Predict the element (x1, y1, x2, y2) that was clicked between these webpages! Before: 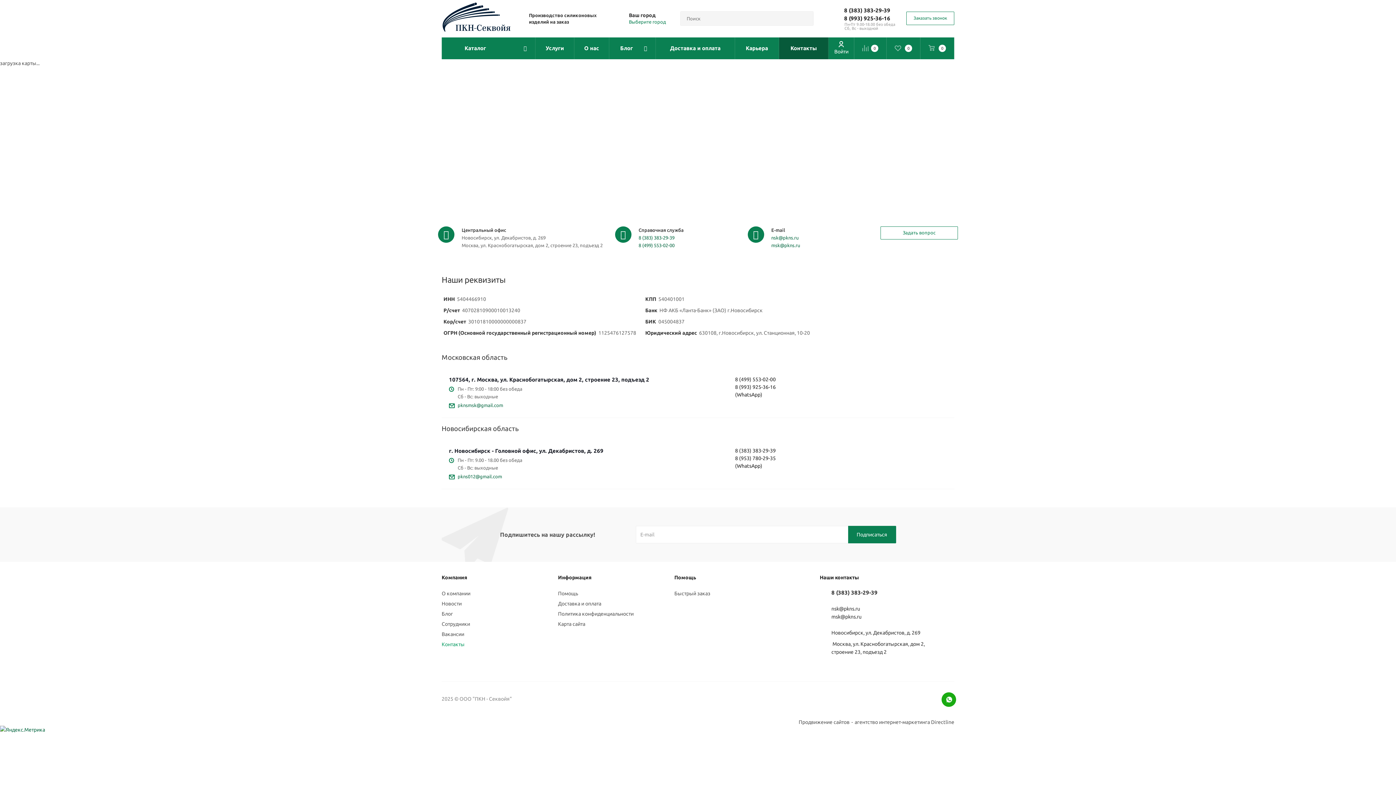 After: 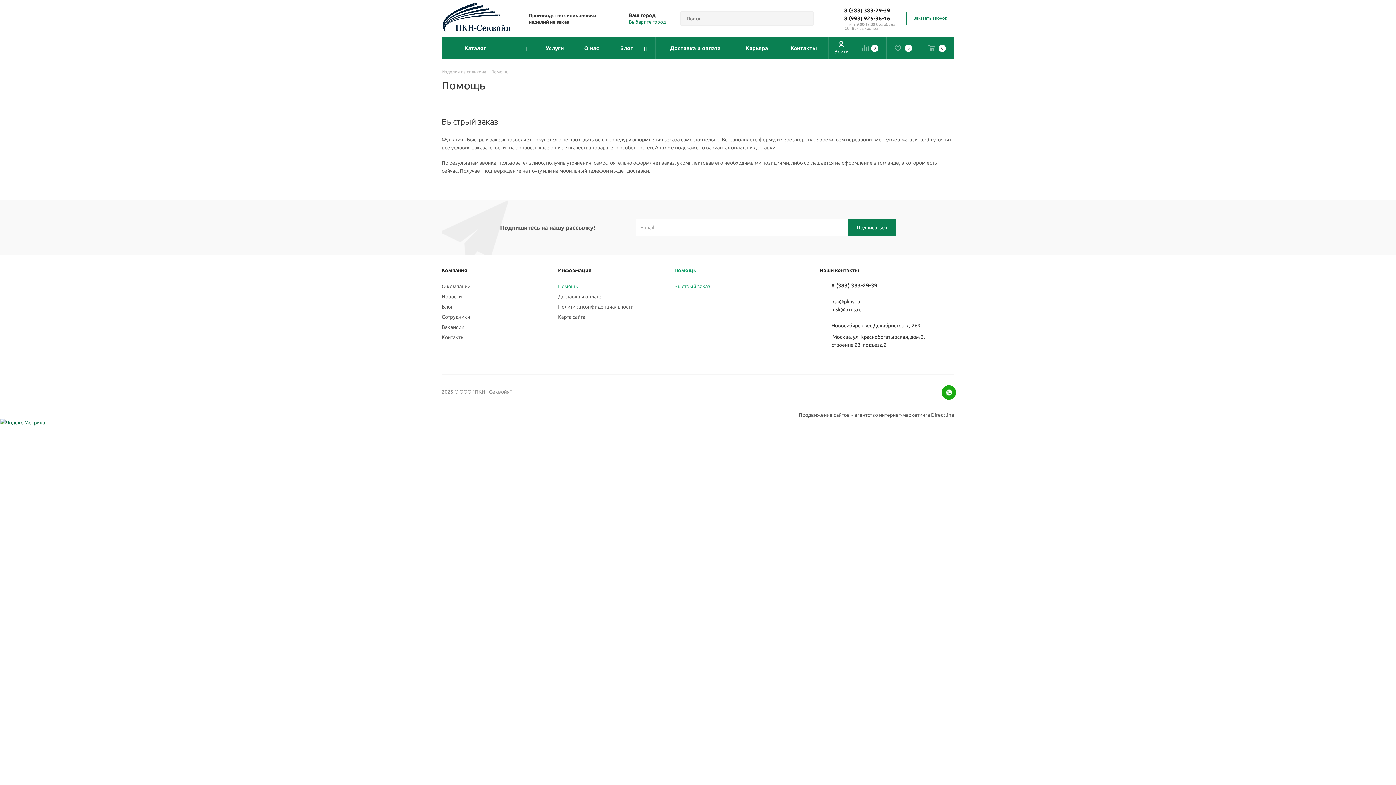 Action: bbox: (674, 590, 710, 596) label: Быстрый заказ